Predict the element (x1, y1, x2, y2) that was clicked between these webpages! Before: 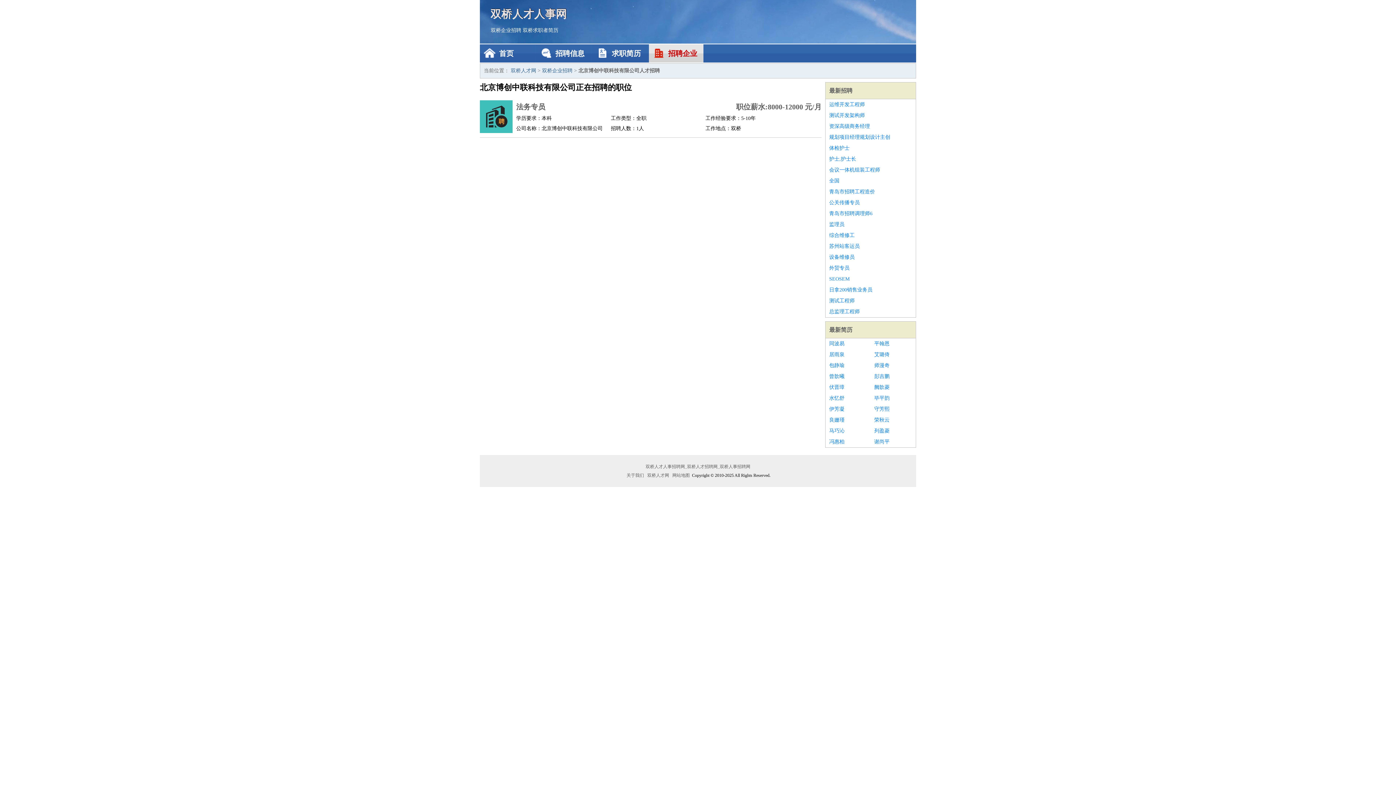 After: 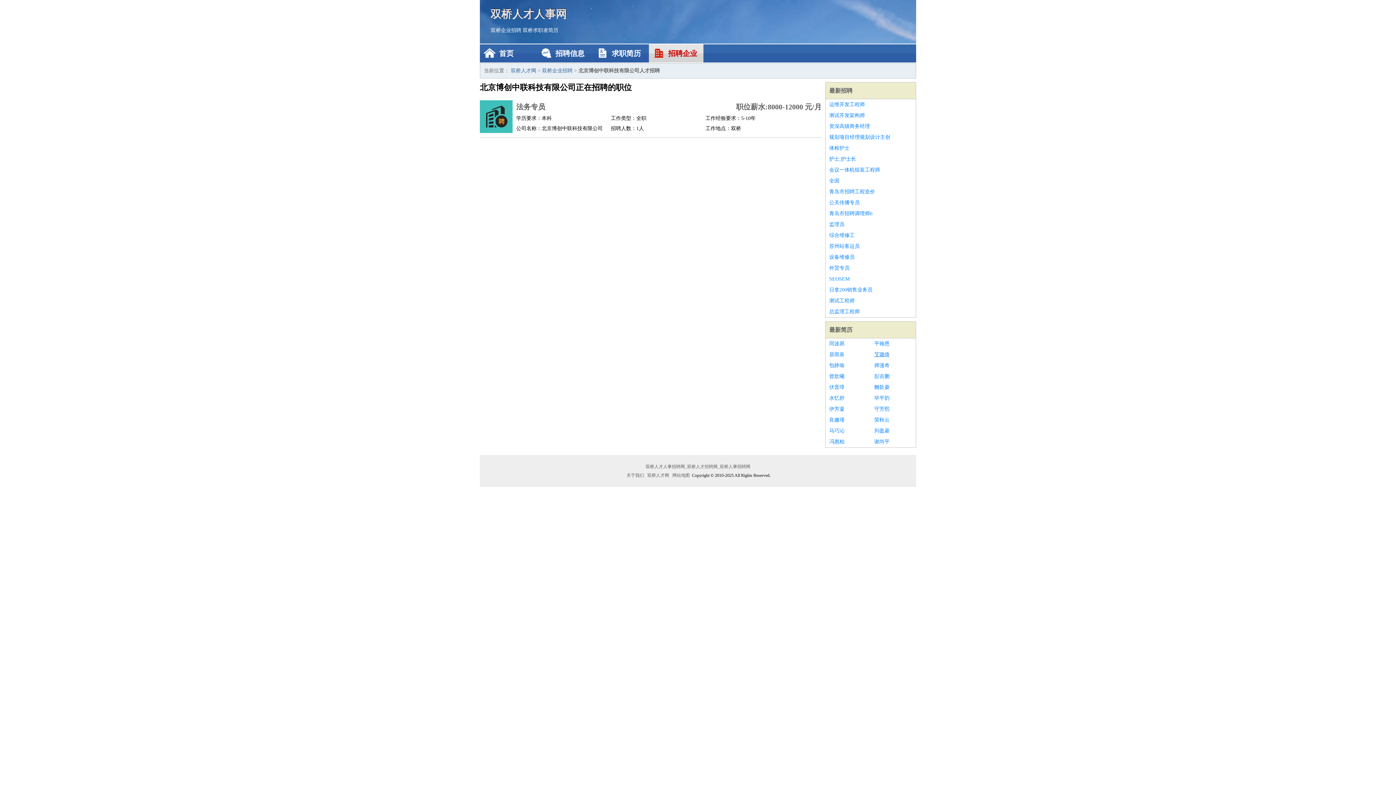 Action: bbox: (874, 349, 912, 360) label: 艾璐倚